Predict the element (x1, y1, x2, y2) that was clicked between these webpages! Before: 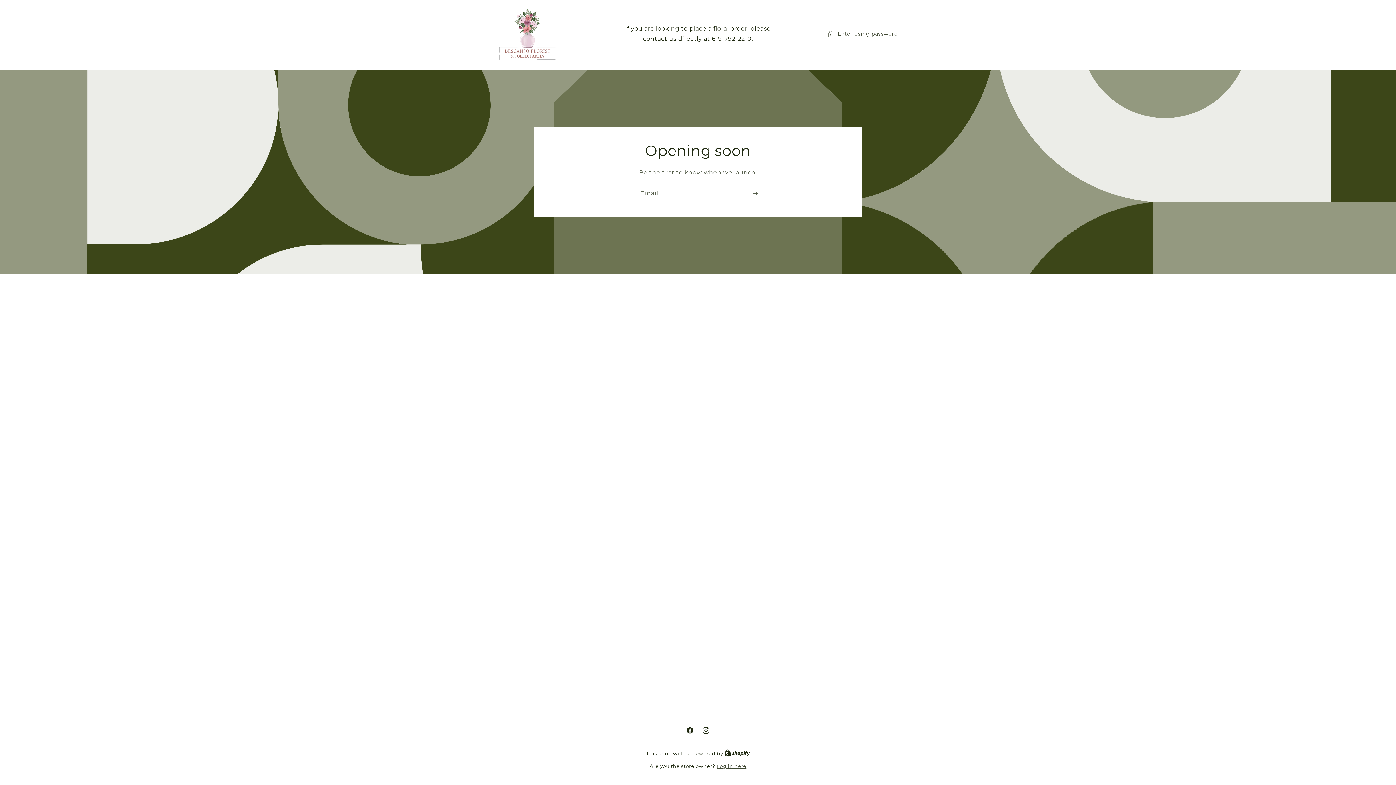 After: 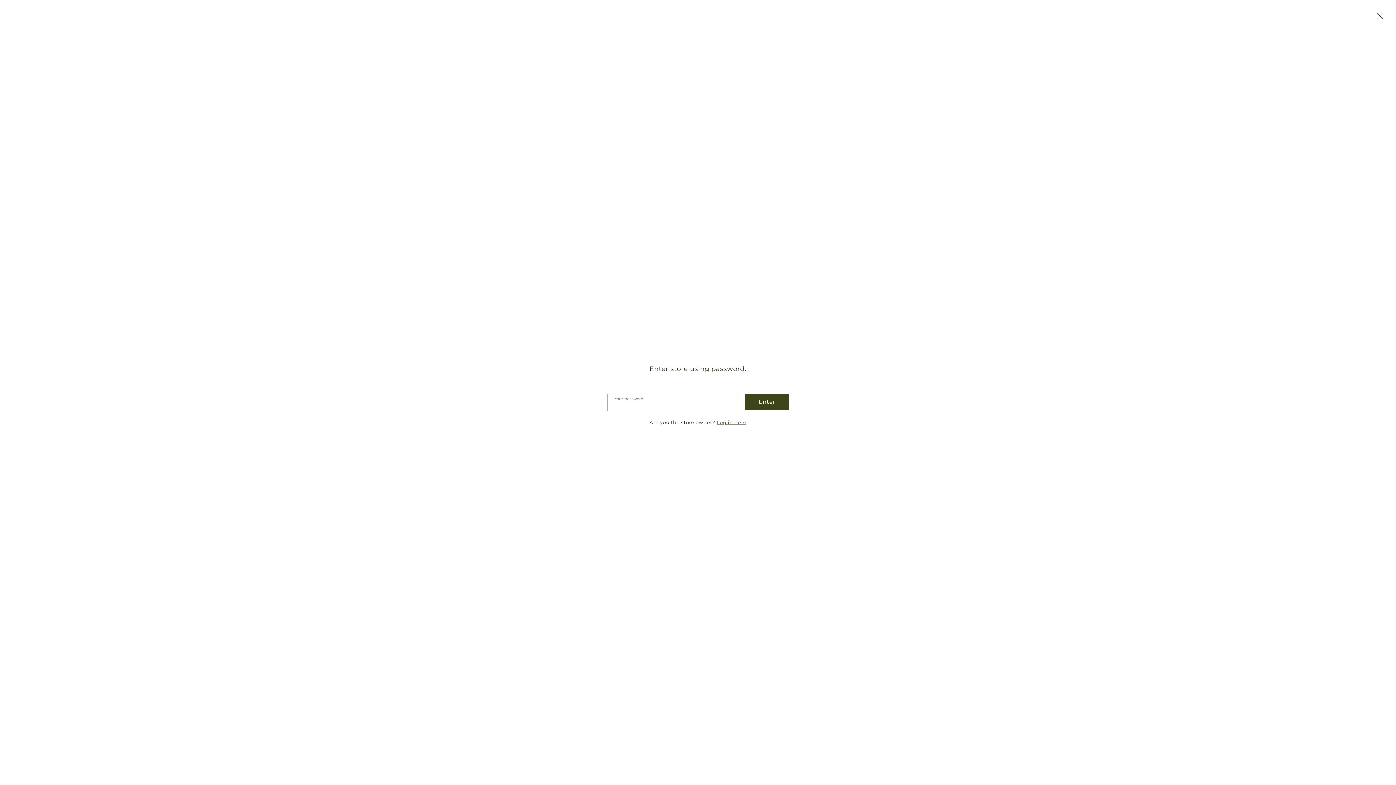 Action: label: Enter using password bbox: (827, 29, 898, 38)